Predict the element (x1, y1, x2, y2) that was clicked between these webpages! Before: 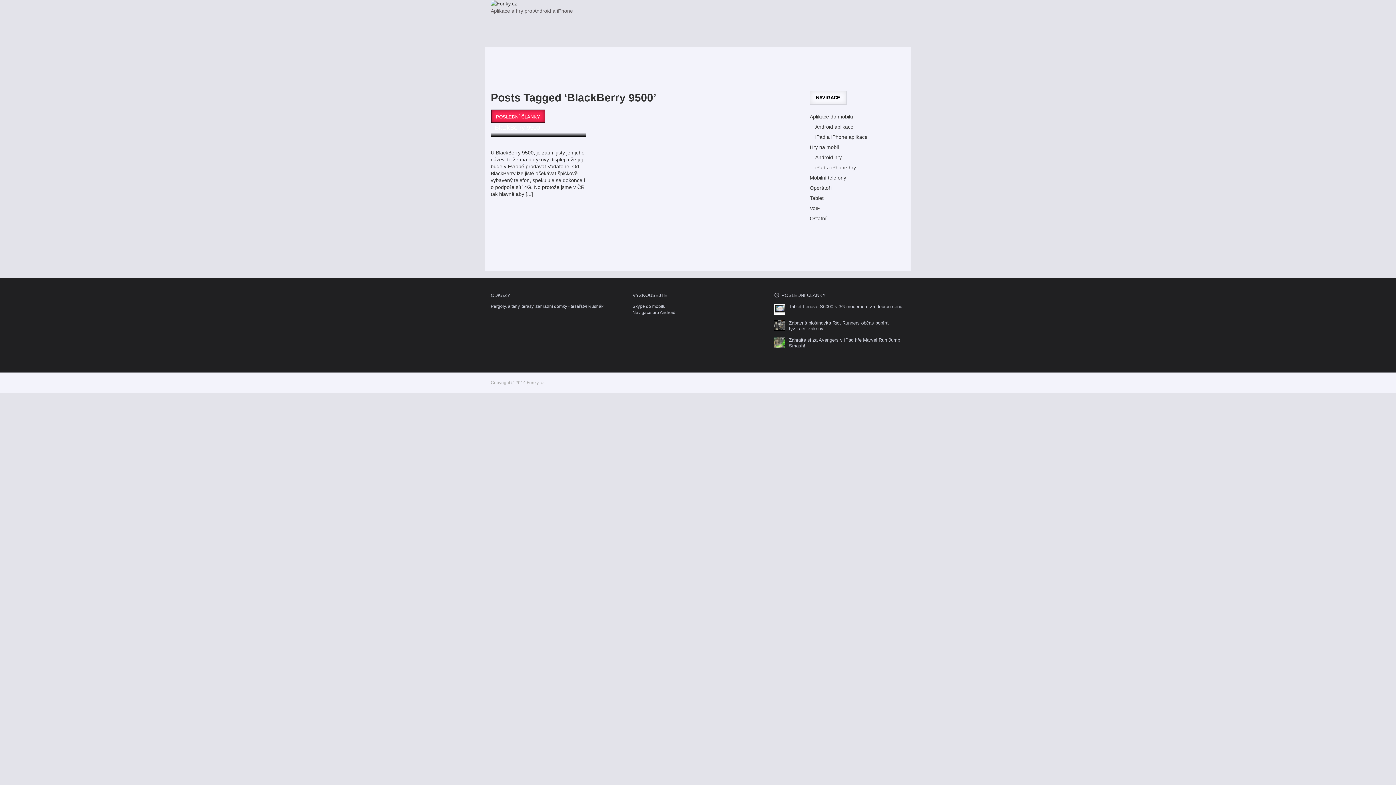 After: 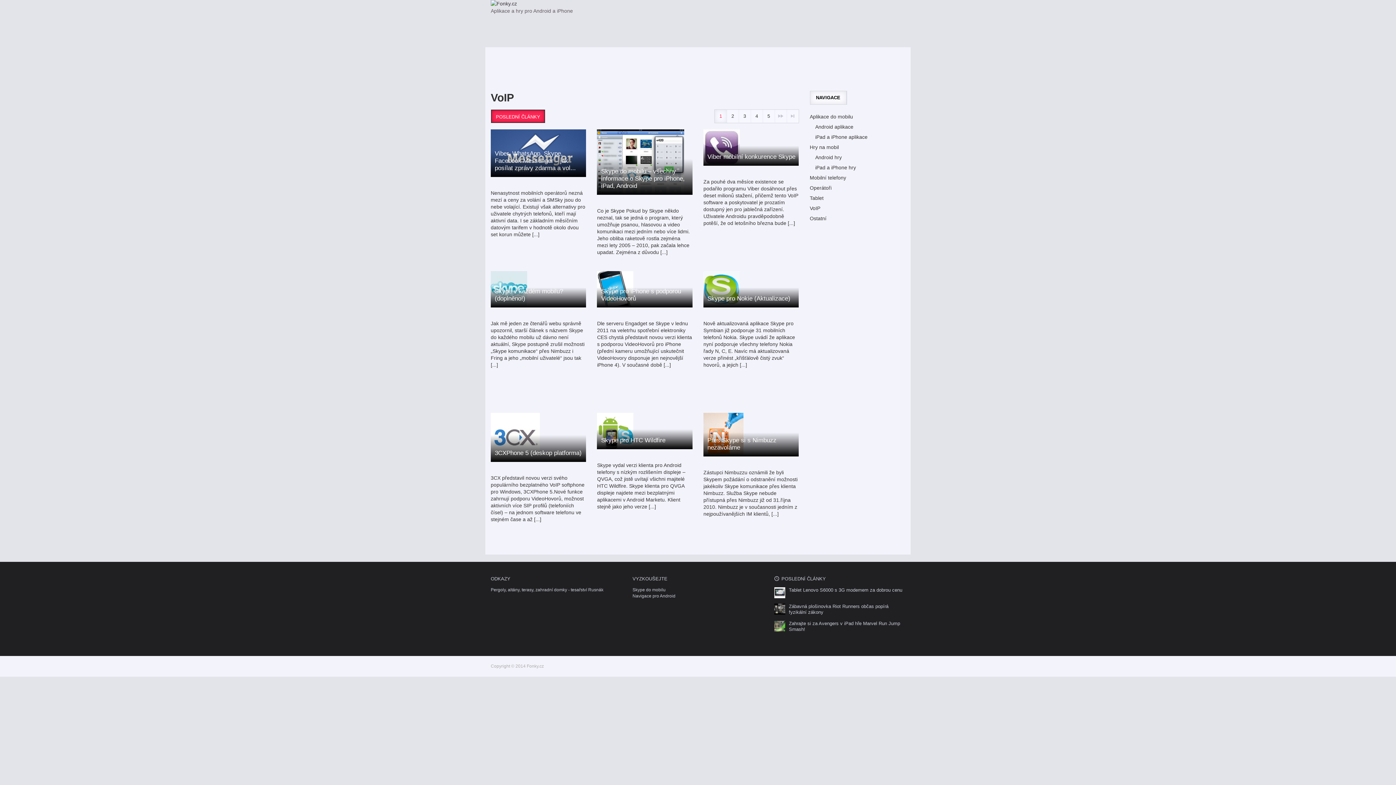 Action: bbox: (810, 204, 820, 212) label: VoIP